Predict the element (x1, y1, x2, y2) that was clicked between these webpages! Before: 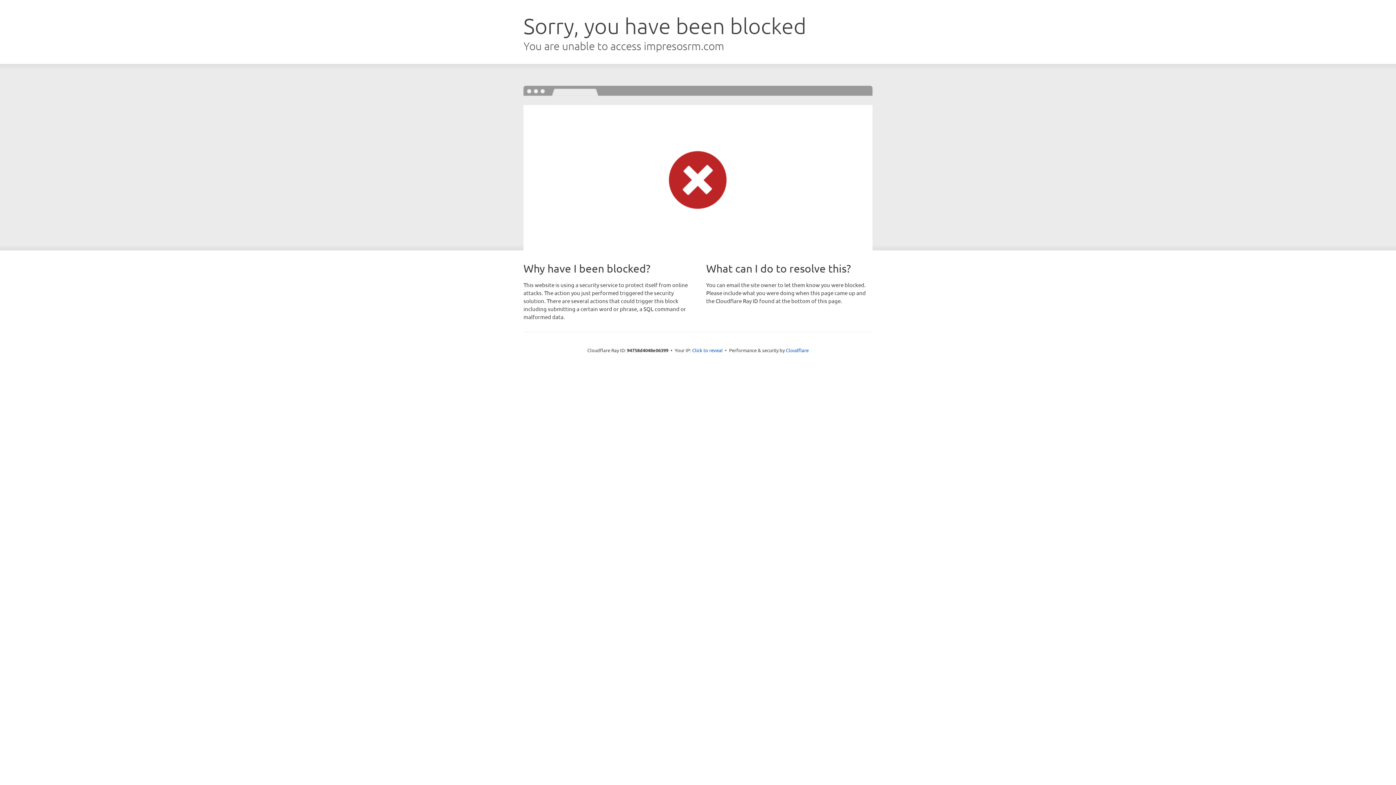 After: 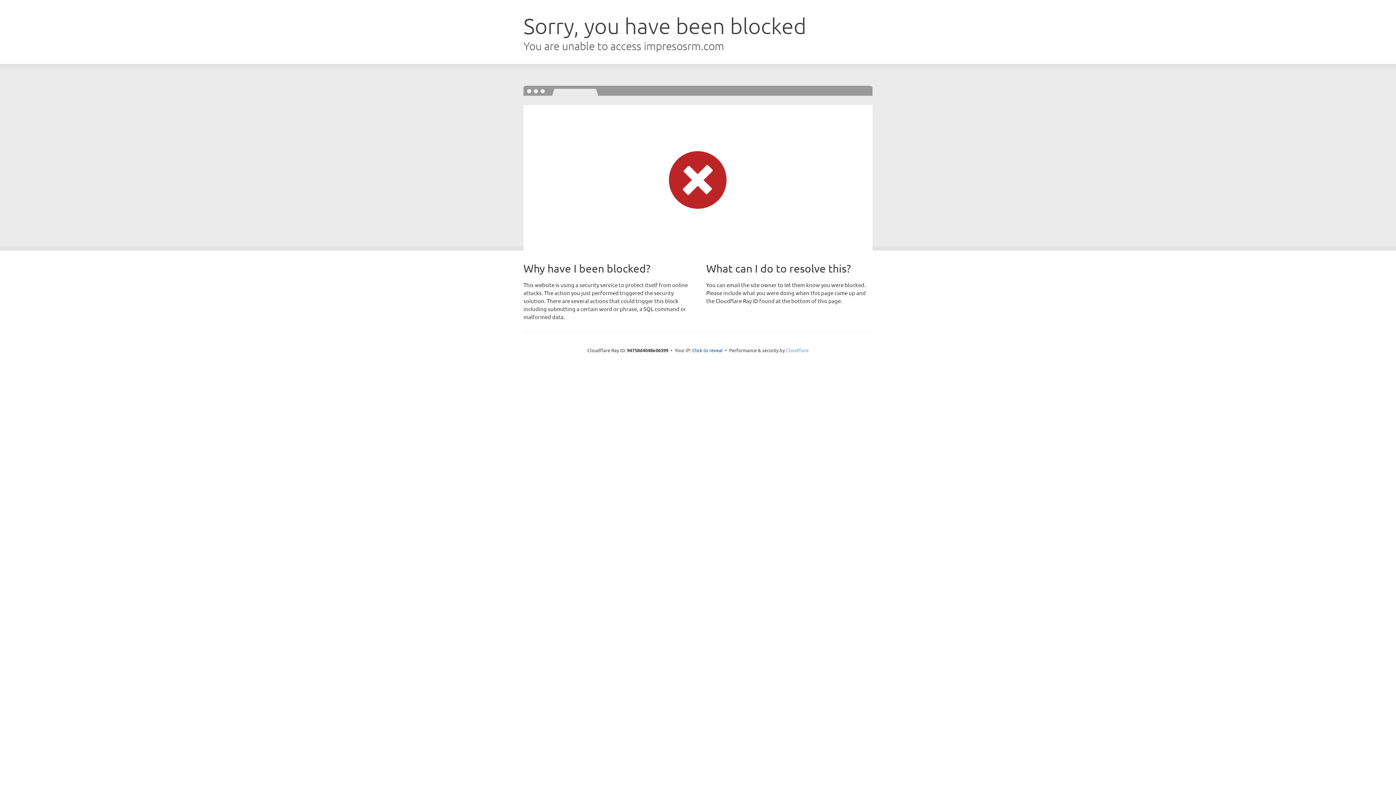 Action: label: Cloudflare bbox: (786, 347, 808, 353)